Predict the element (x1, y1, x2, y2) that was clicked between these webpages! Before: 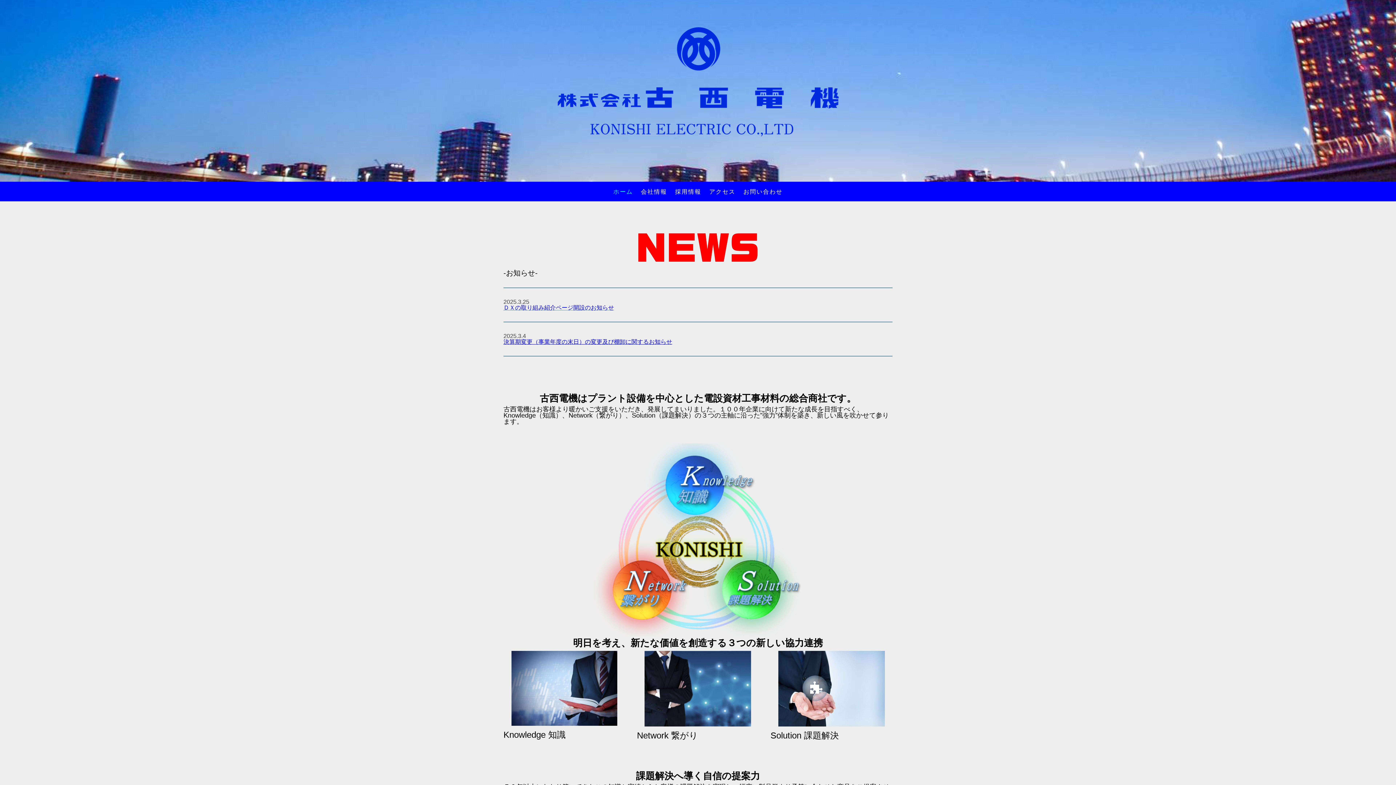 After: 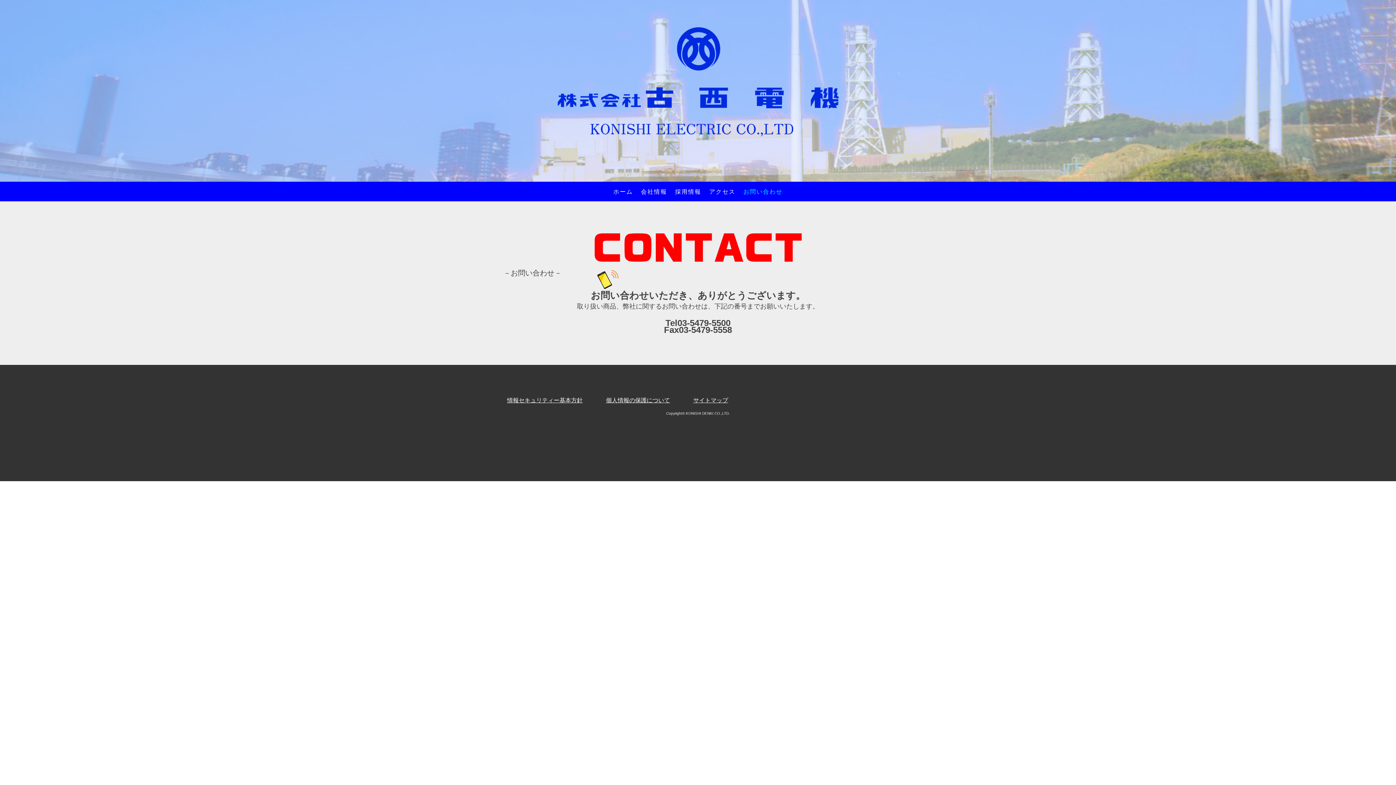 Action: bbox: (739, 183, 786, 199) label: お問い合わせ